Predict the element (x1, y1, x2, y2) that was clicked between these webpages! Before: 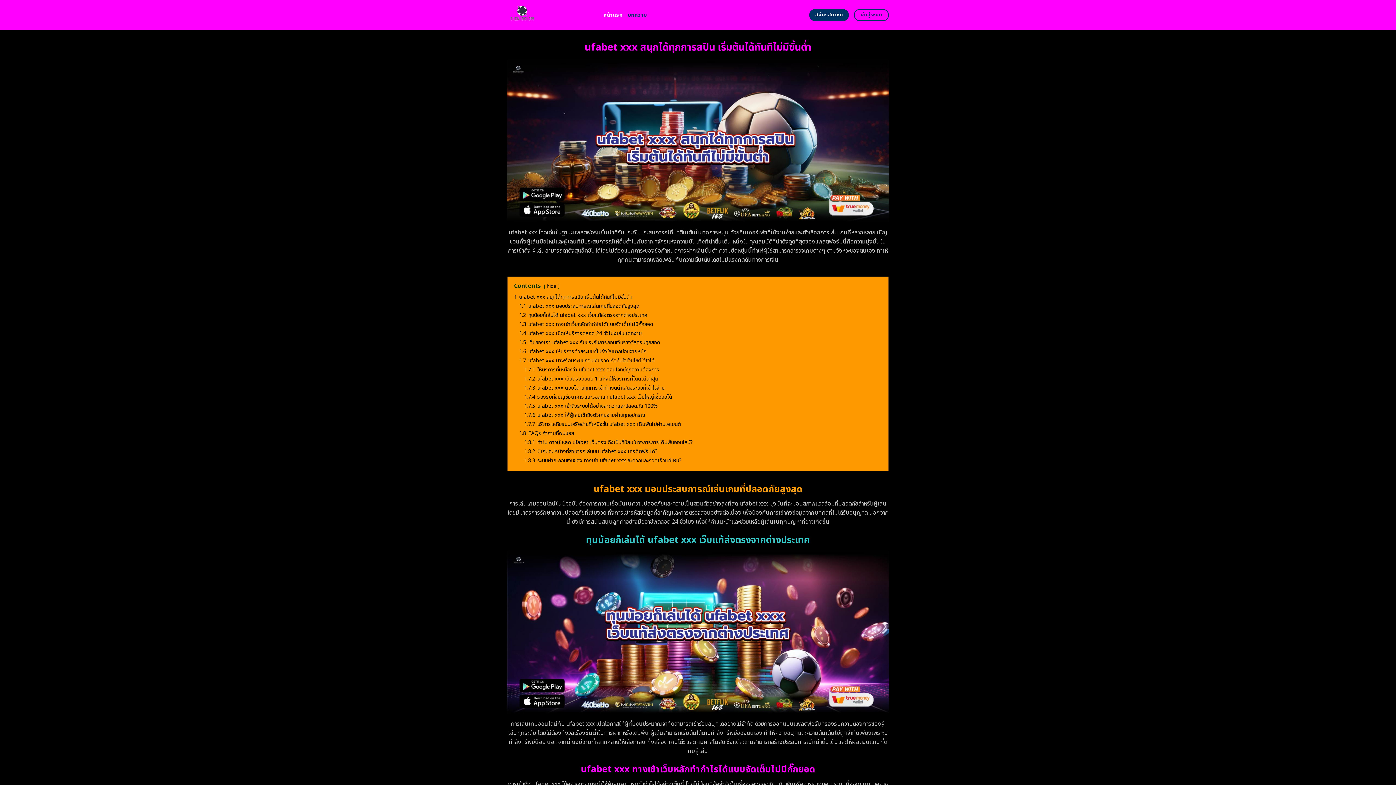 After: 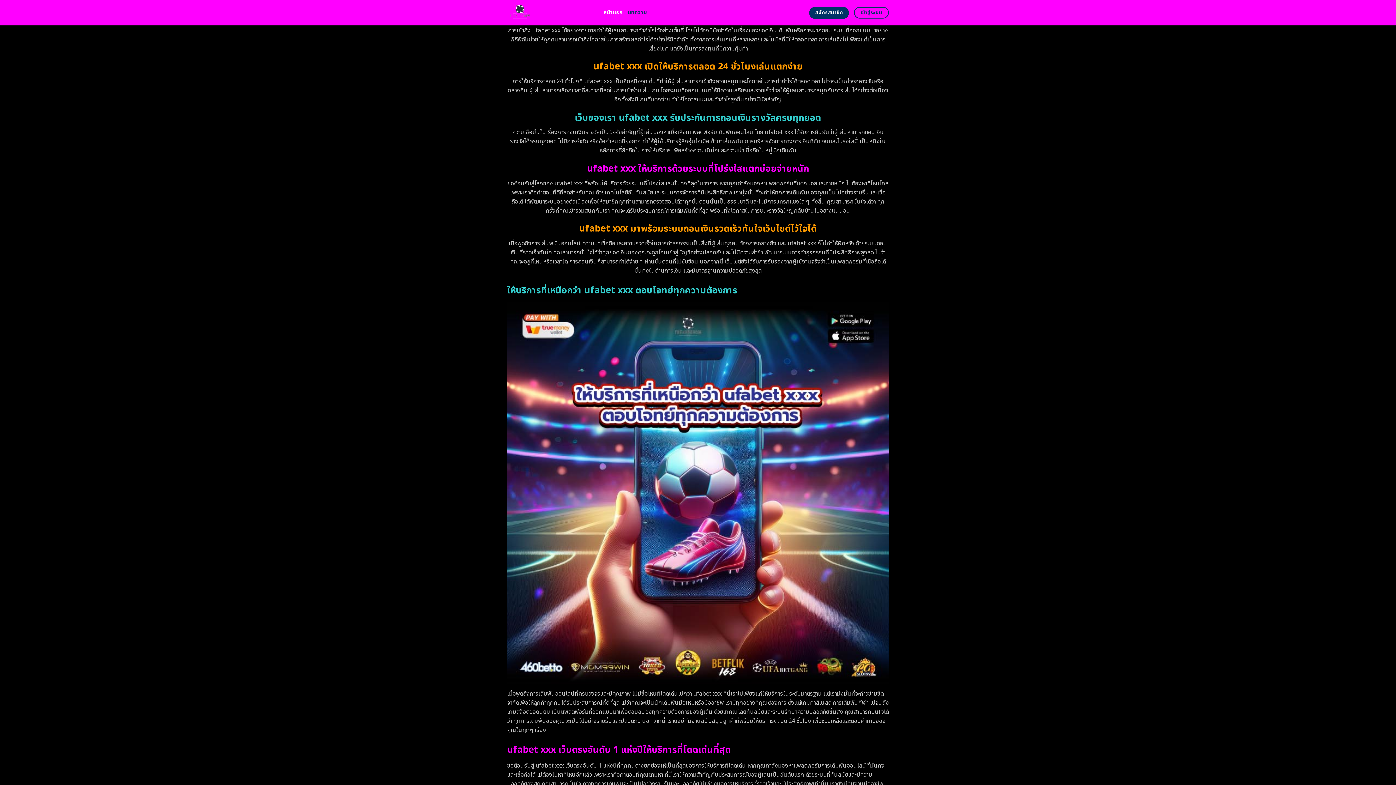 Action: bbox: (519, 320, 653, 328) label: 1.3 ufabet xxx ทางเข้าเว็บหลักทำกำไรได้แบบจัดเต็มไม่มีกั๊กยอด